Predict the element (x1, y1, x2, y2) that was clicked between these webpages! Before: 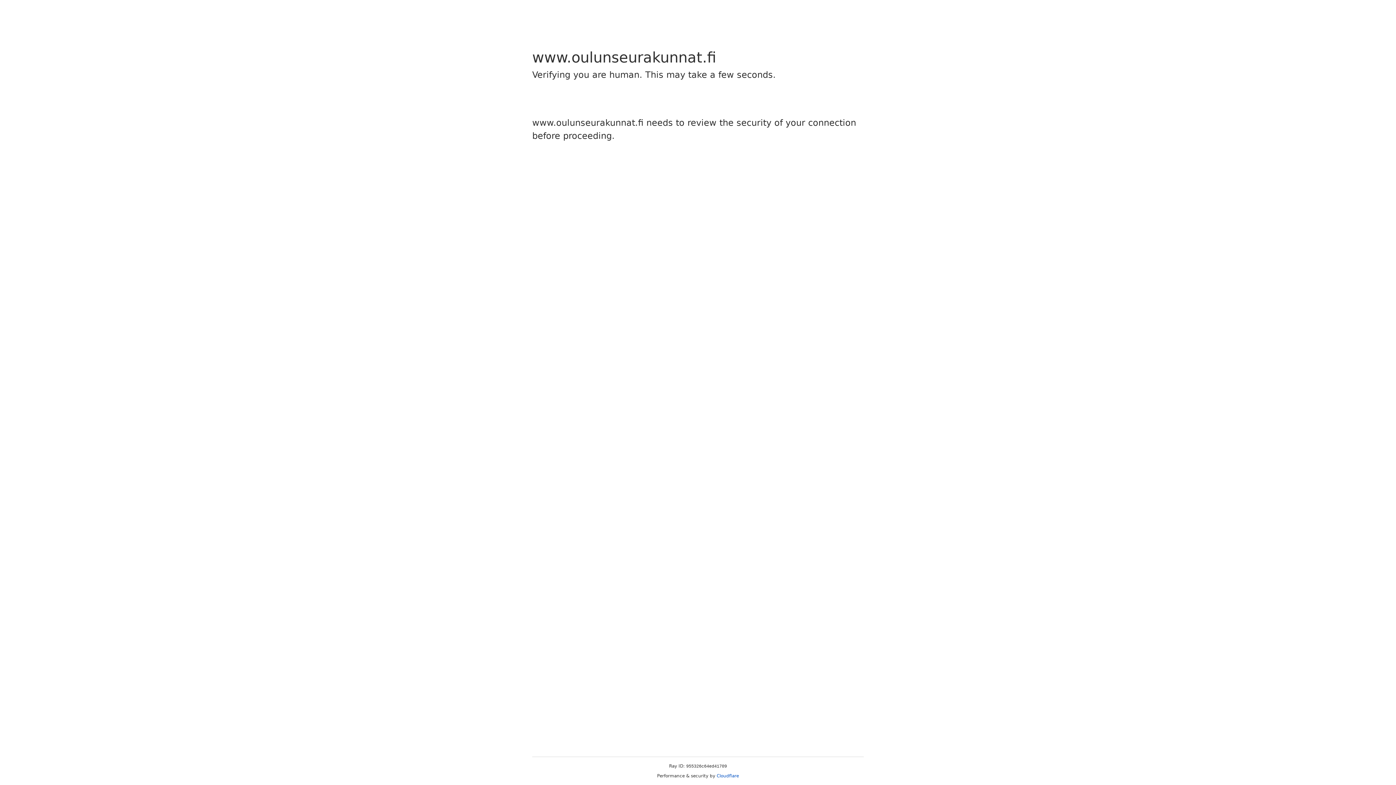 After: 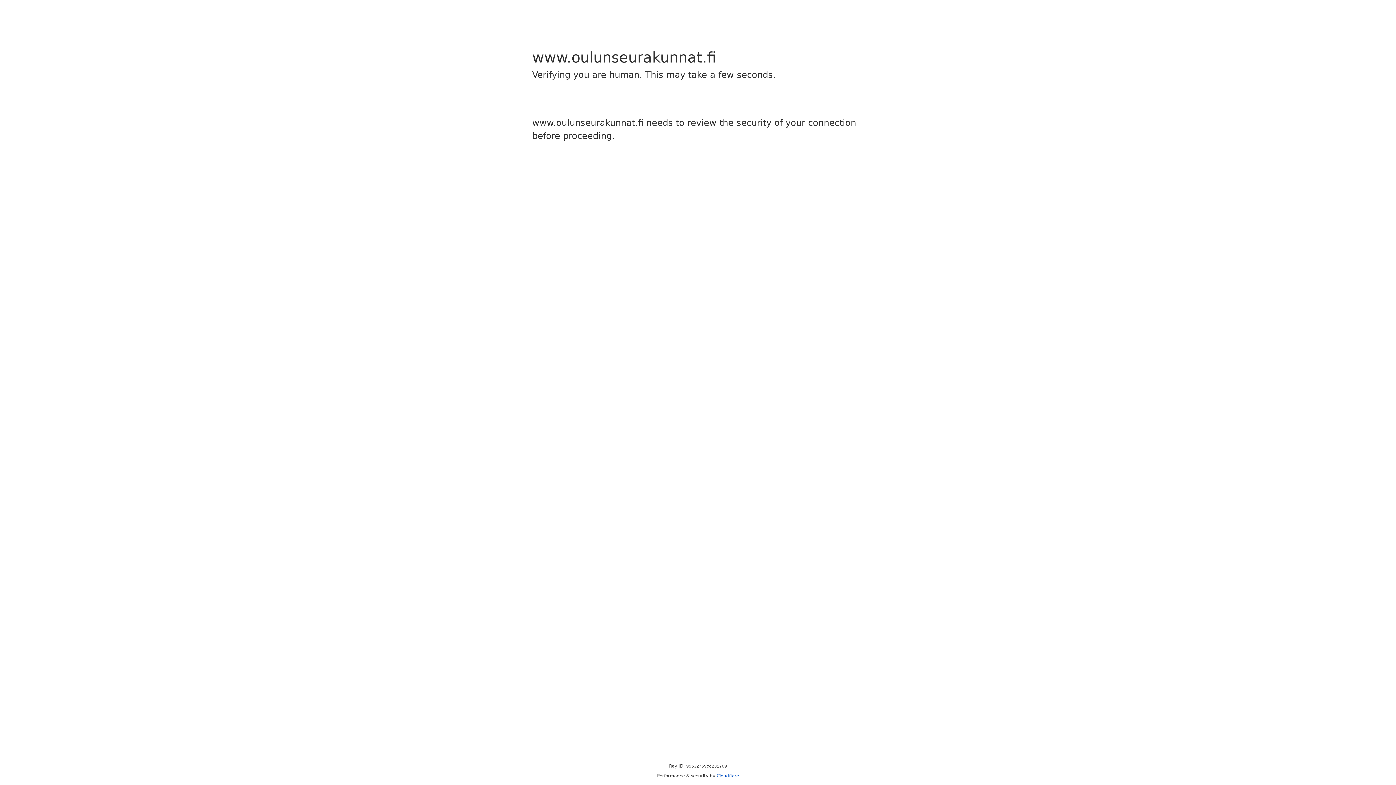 Action: label: Cloudflare bbox: (716, 773, 739, 778)